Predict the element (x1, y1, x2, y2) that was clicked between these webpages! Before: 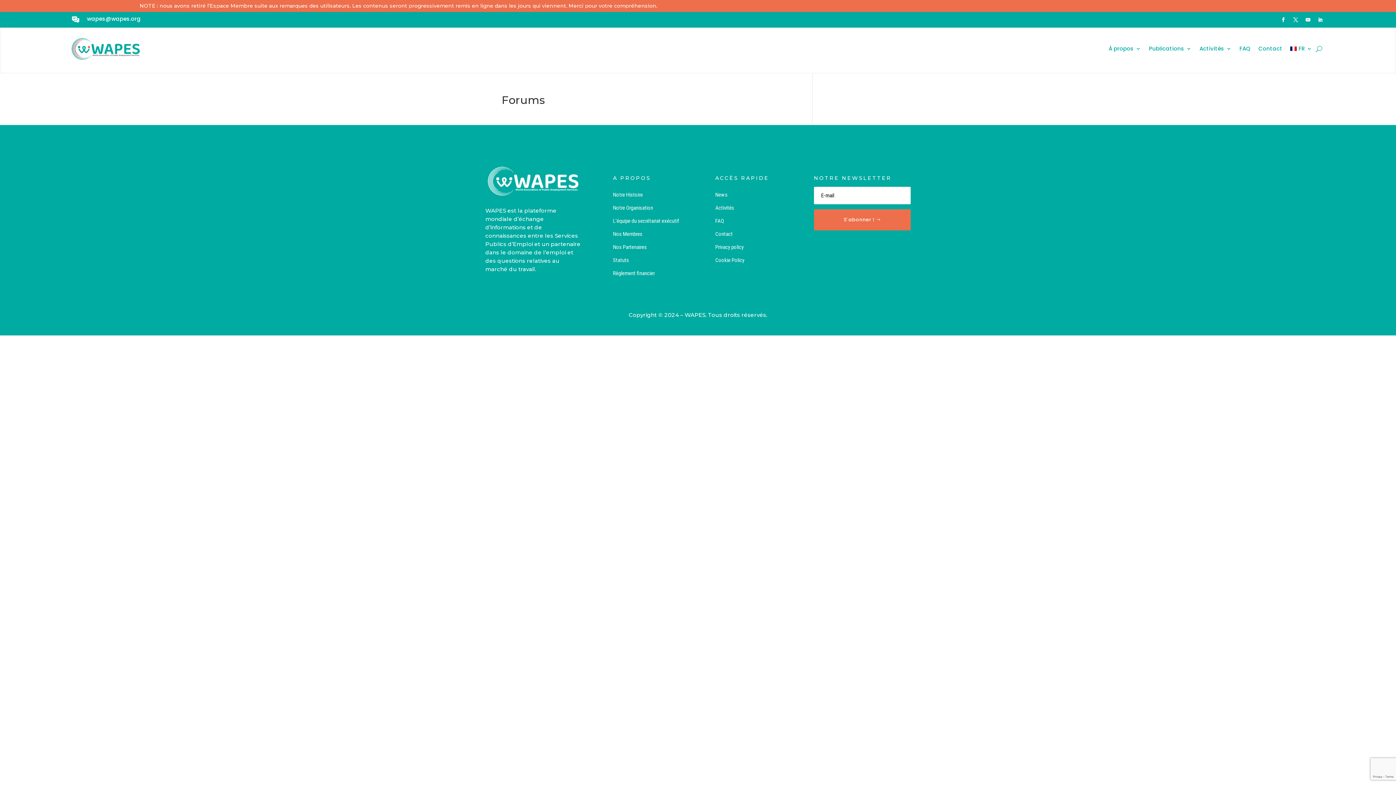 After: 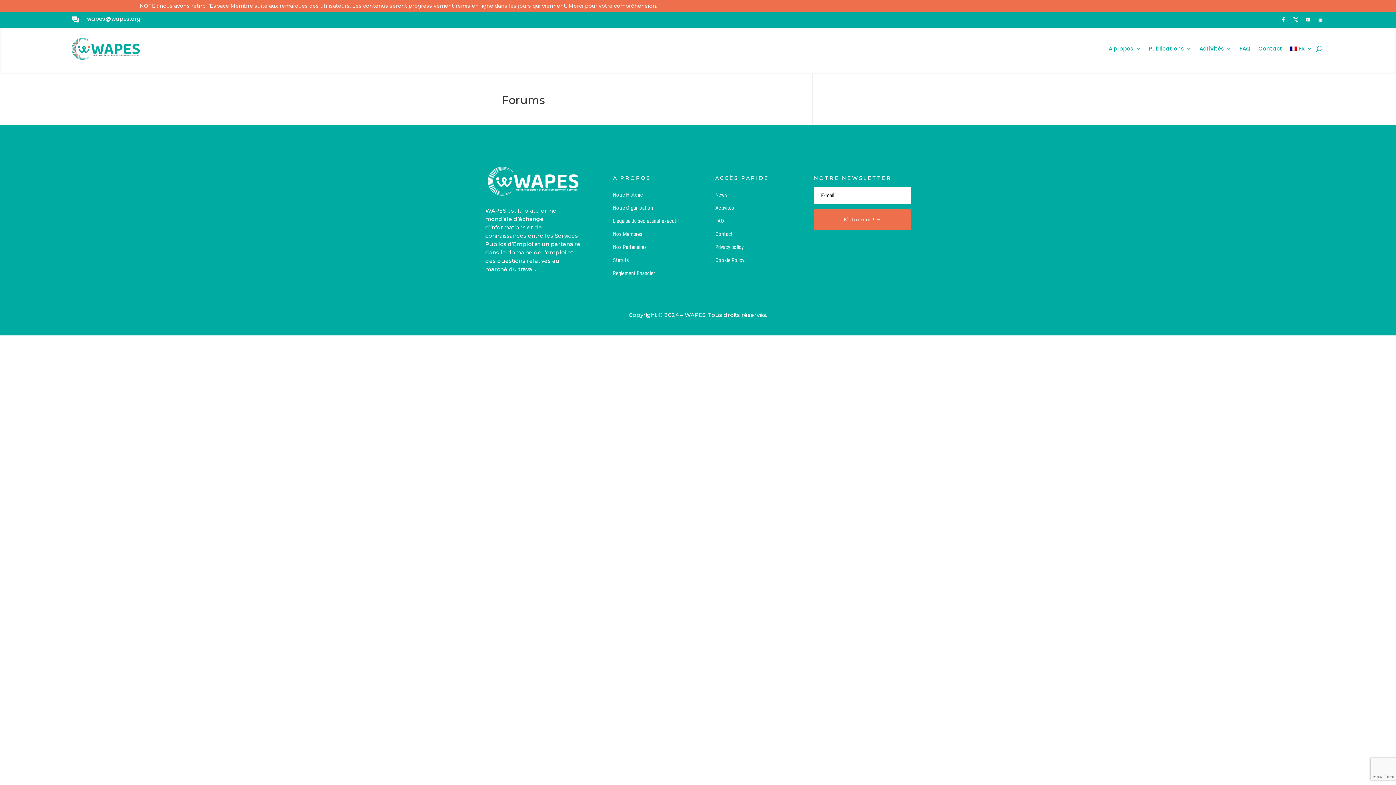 Action: label: wapes@wapes.org bbox: (87, 14, 140, 22)